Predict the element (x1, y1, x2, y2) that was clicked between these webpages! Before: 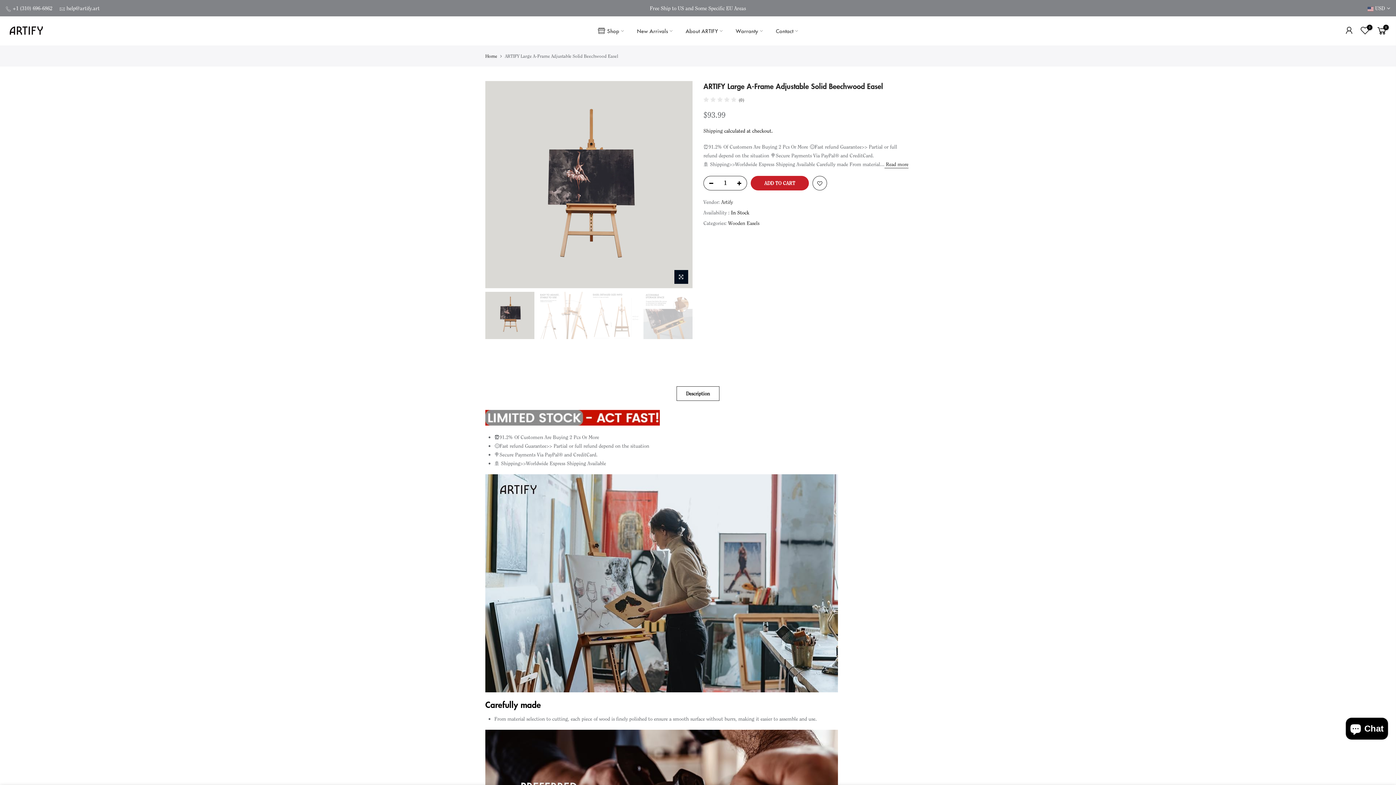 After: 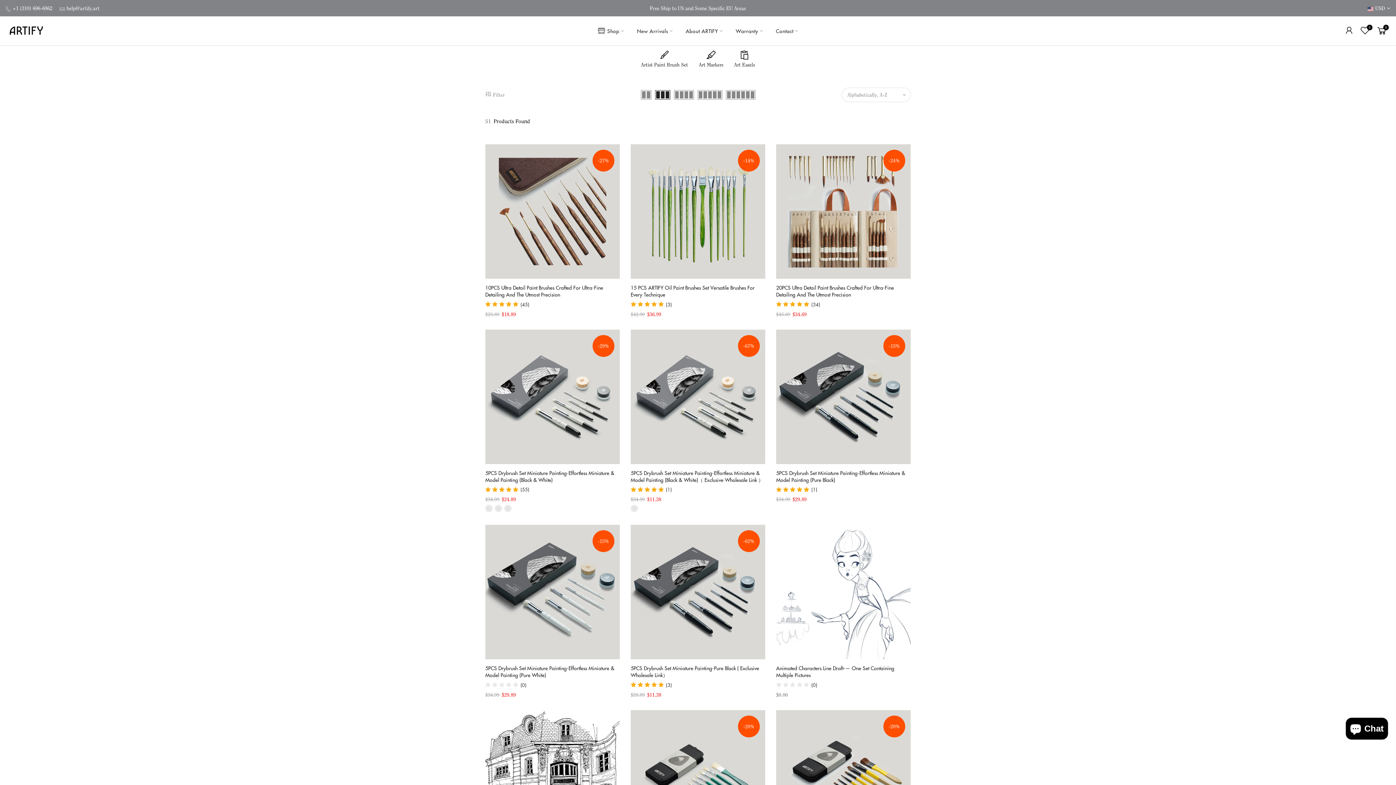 Action: bbox: (721, 197, 733, 206) label: Artify